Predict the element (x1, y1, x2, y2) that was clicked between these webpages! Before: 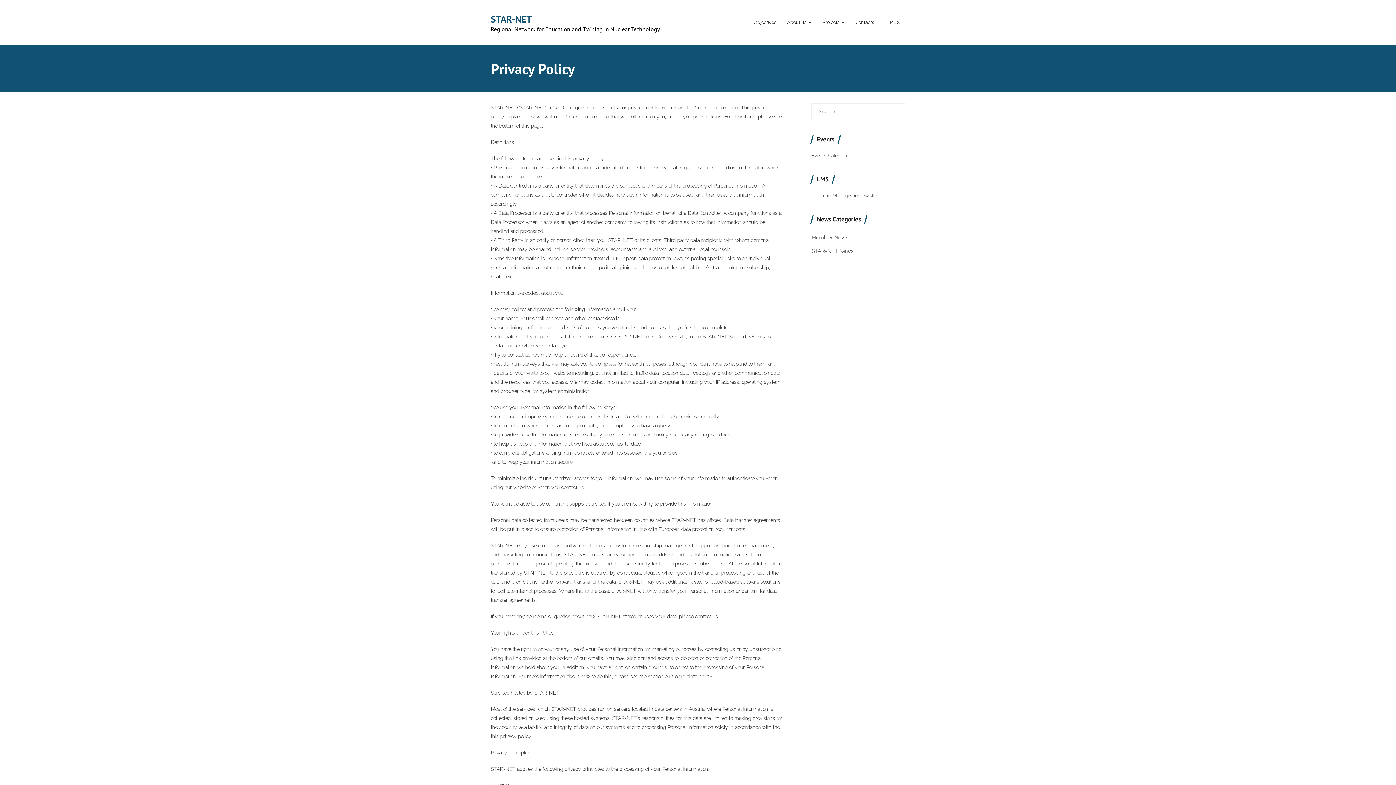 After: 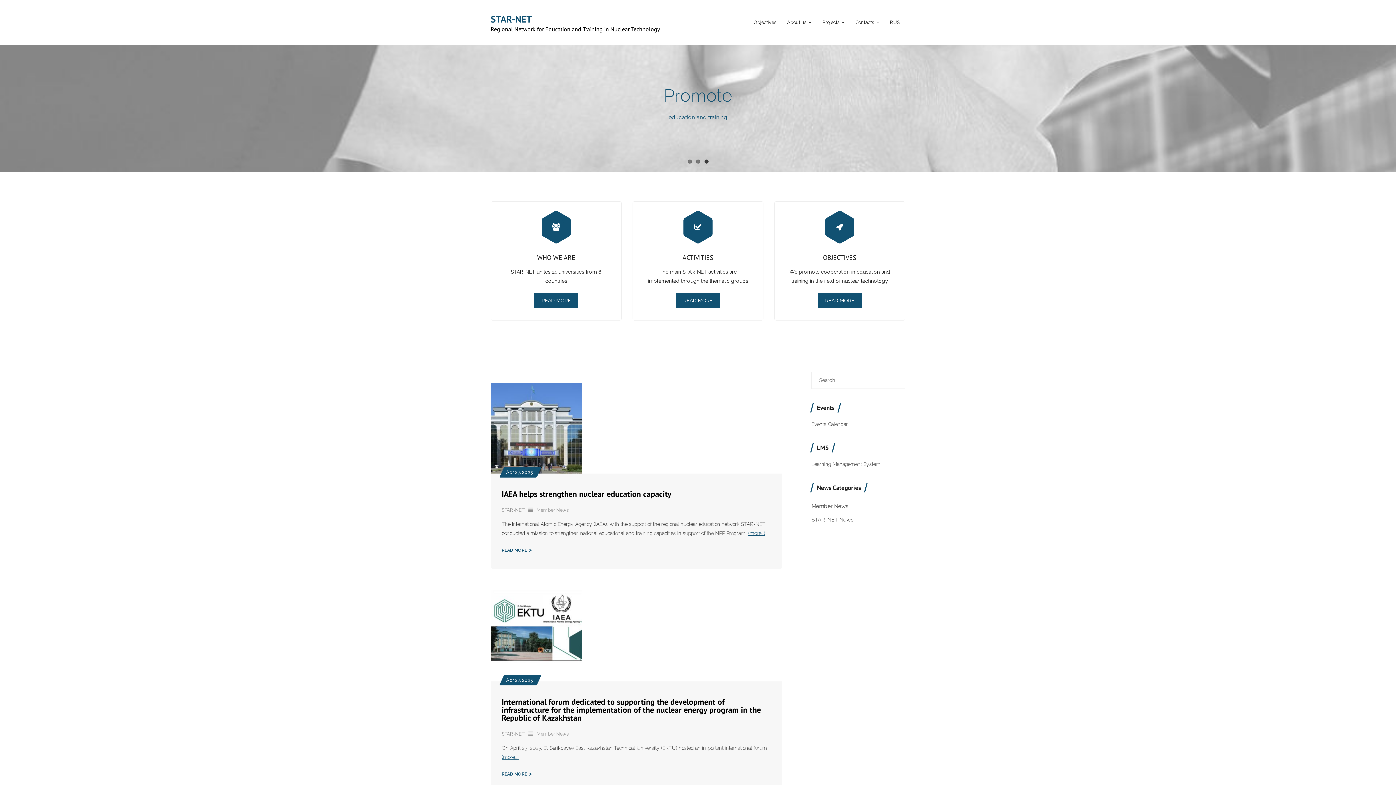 Action: bbox: (490, 12, 660, 32) label: STAR-NET
Regional Network for Education and Training in Nuclear Technology